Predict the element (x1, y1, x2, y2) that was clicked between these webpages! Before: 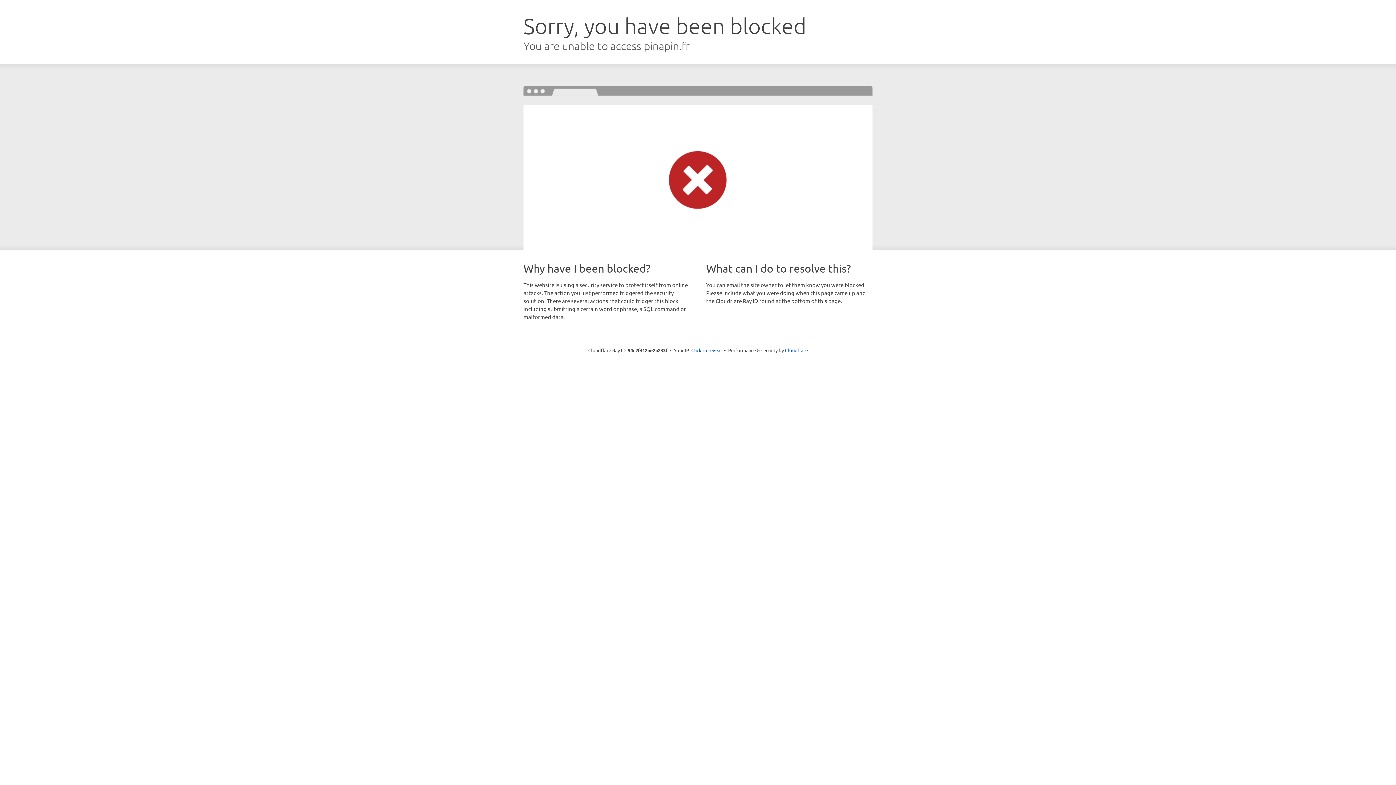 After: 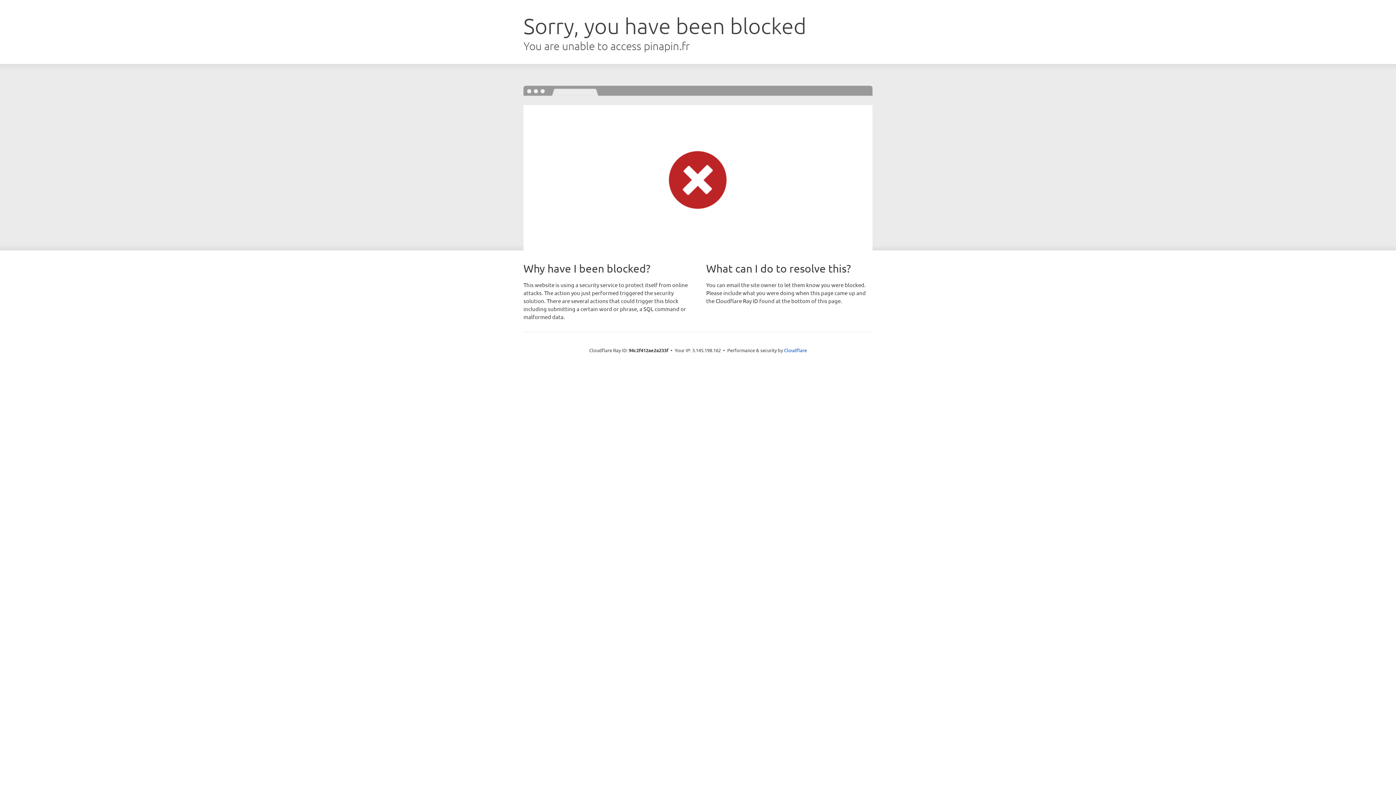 Action: label: Click to reveal bbox: (691, 346, 722, 353)